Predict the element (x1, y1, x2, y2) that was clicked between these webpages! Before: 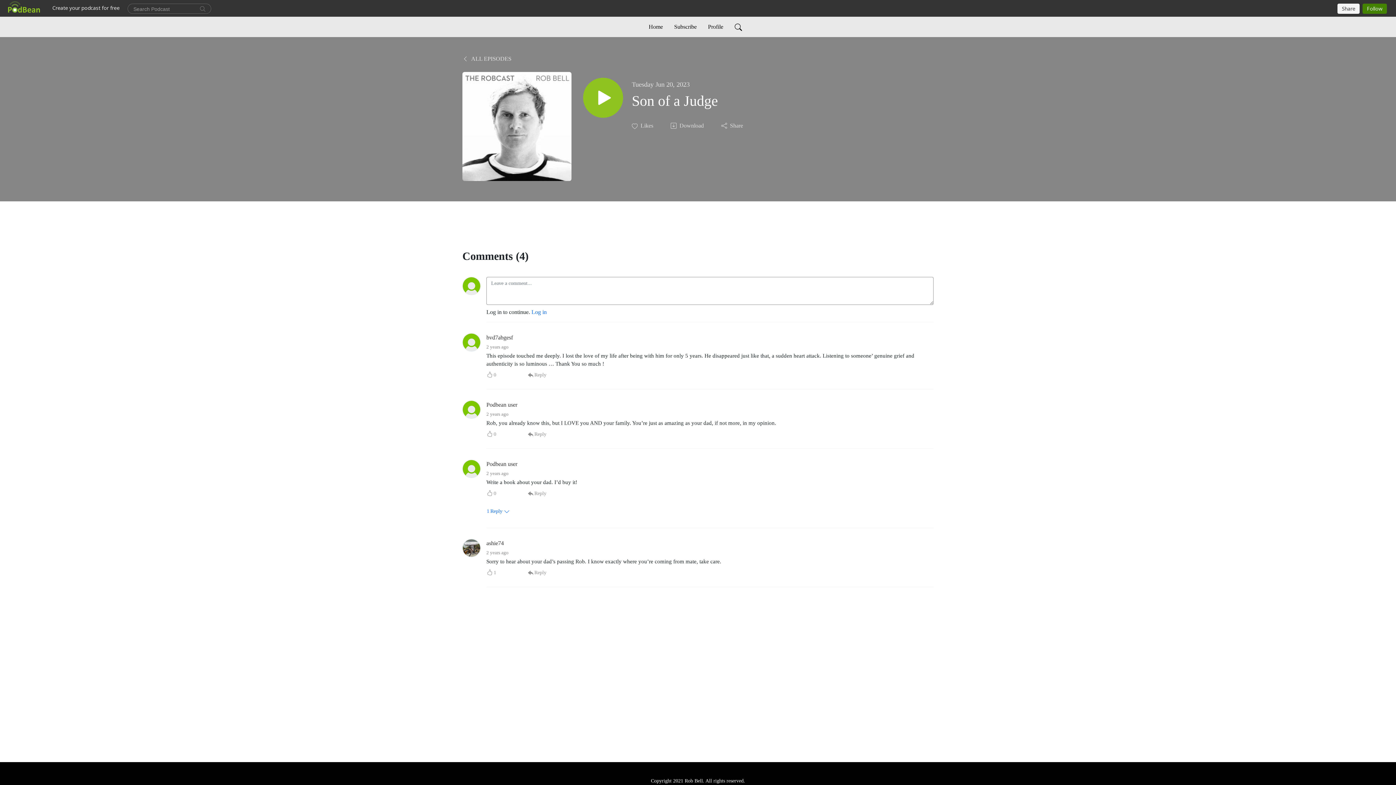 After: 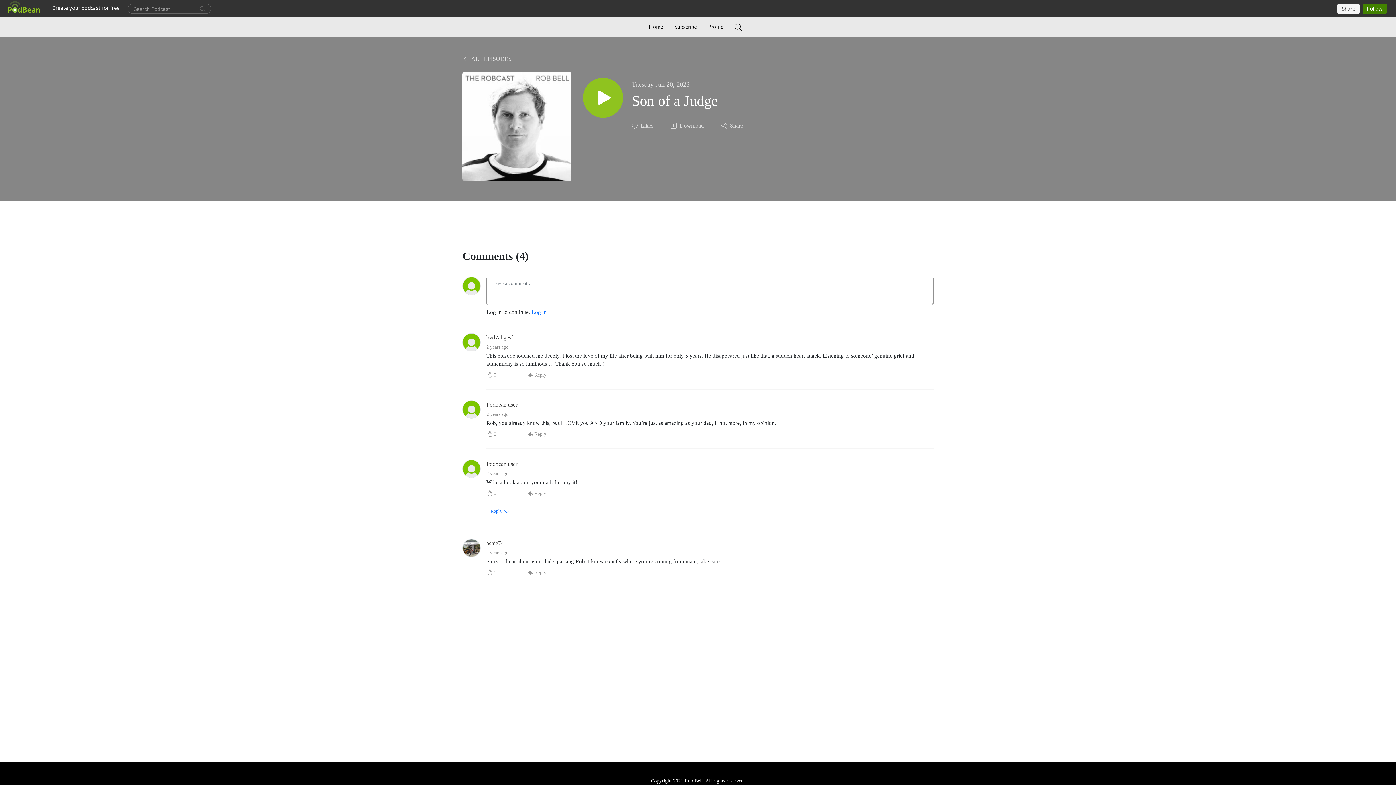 Action: bbox: (486, 401, 517, 408) label: Podbean user